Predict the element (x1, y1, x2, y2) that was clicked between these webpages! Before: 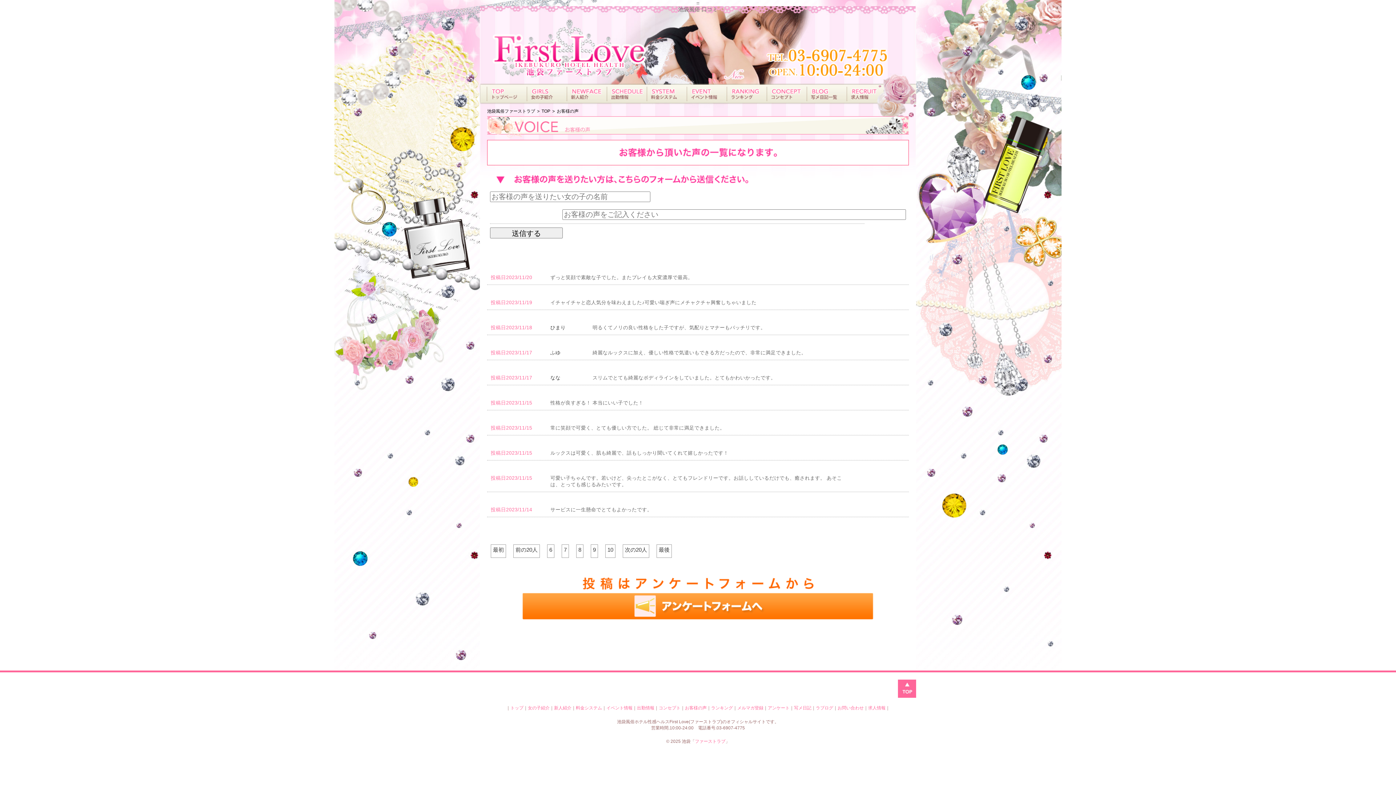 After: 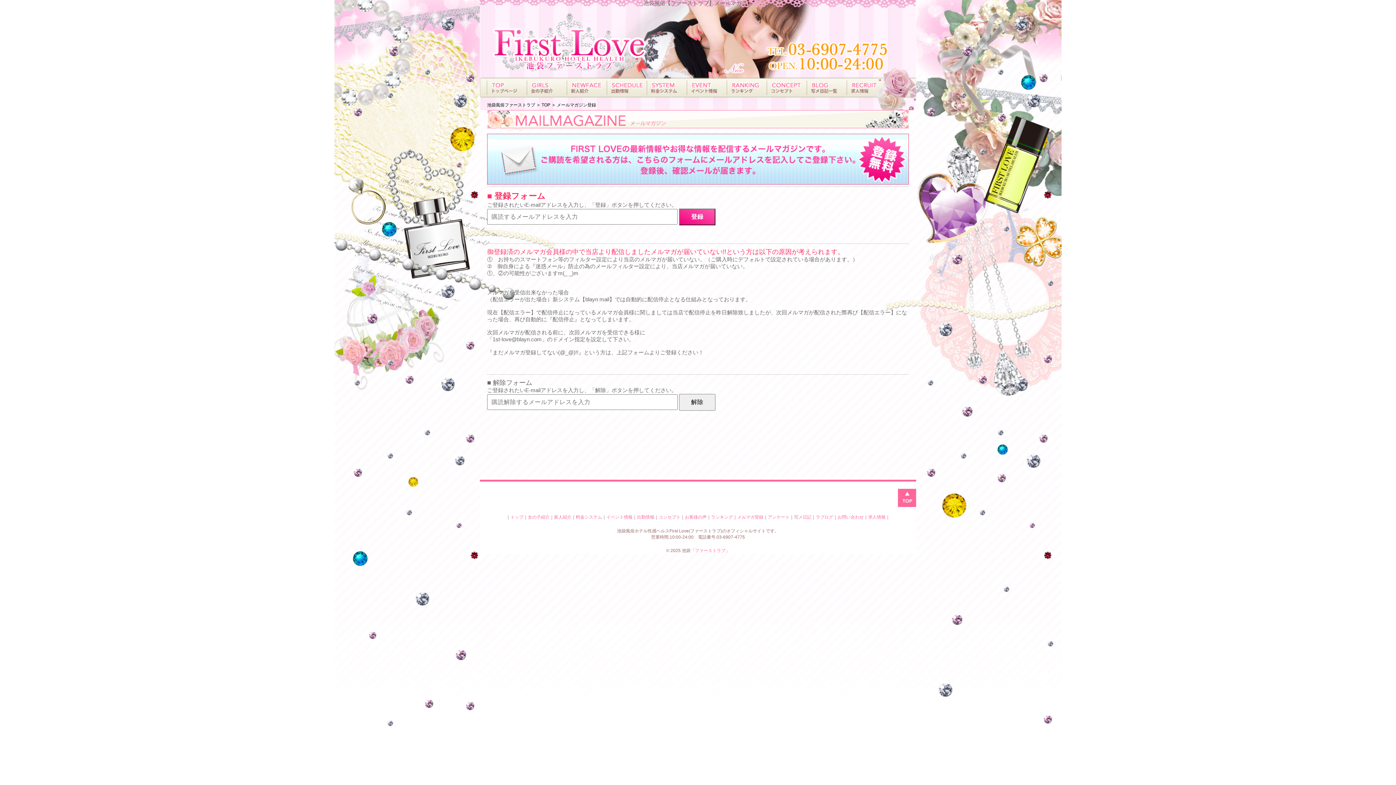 Action: label: メルマガ登録 bbox: (737, 705, 763, 710)